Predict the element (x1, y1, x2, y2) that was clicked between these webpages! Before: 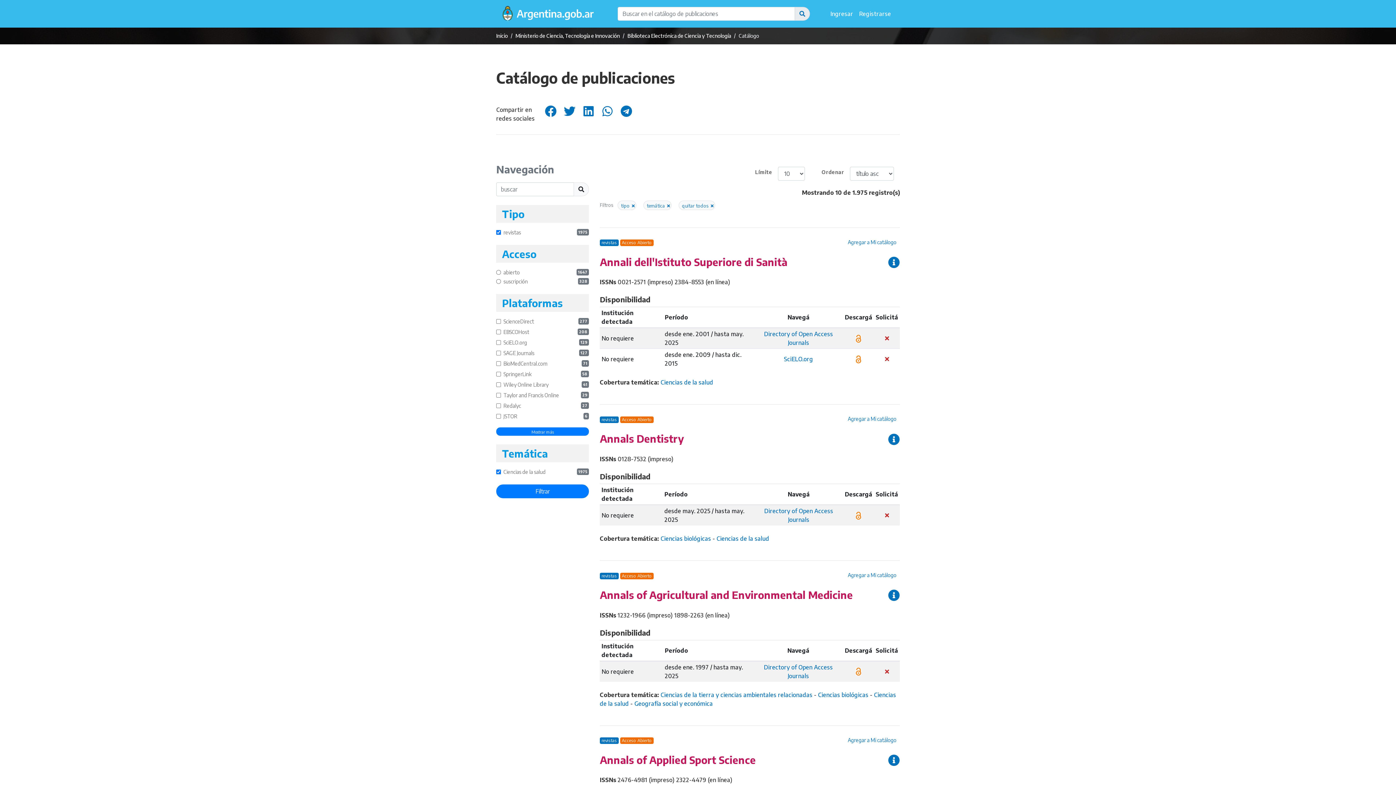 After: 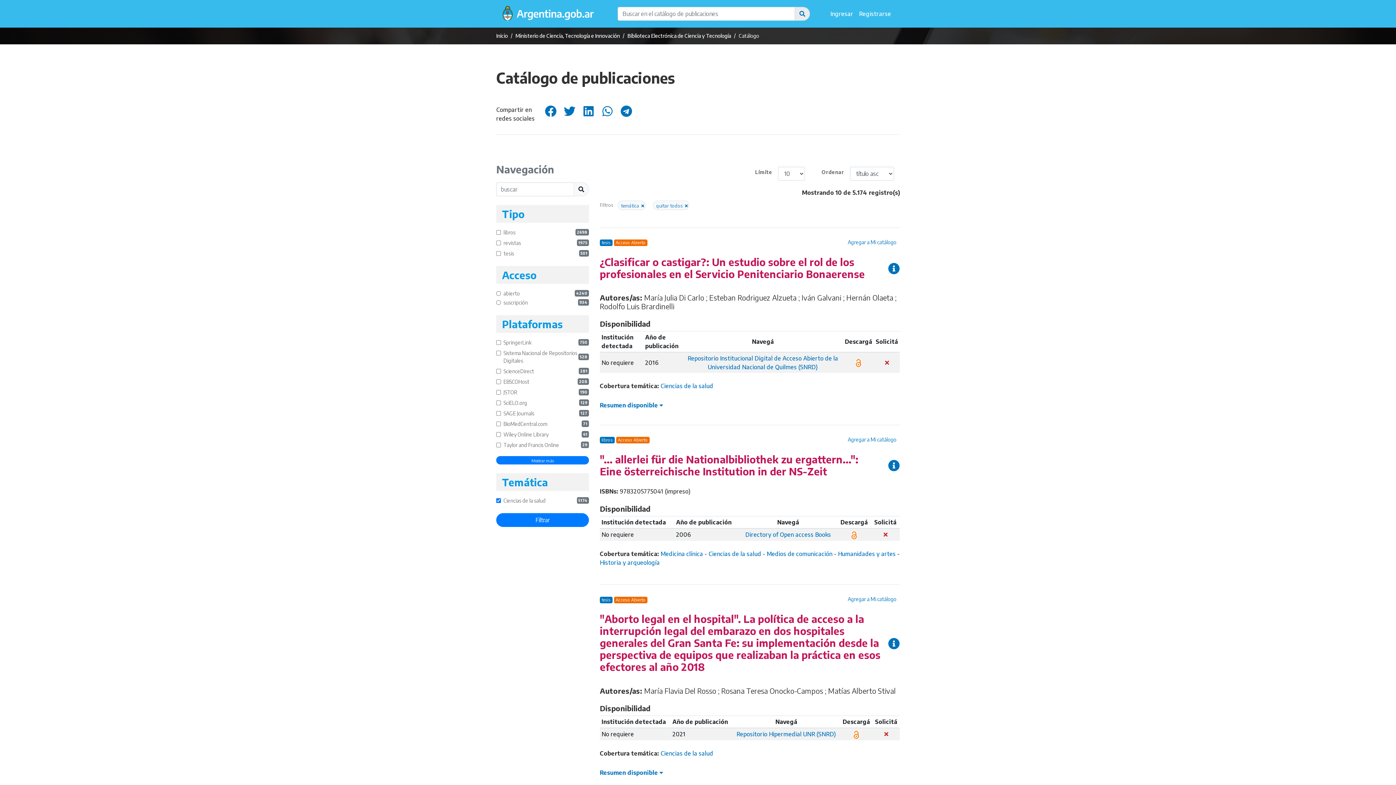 Action: bbox: (660, 379, 714, 386) label: Ciencias de la salud 